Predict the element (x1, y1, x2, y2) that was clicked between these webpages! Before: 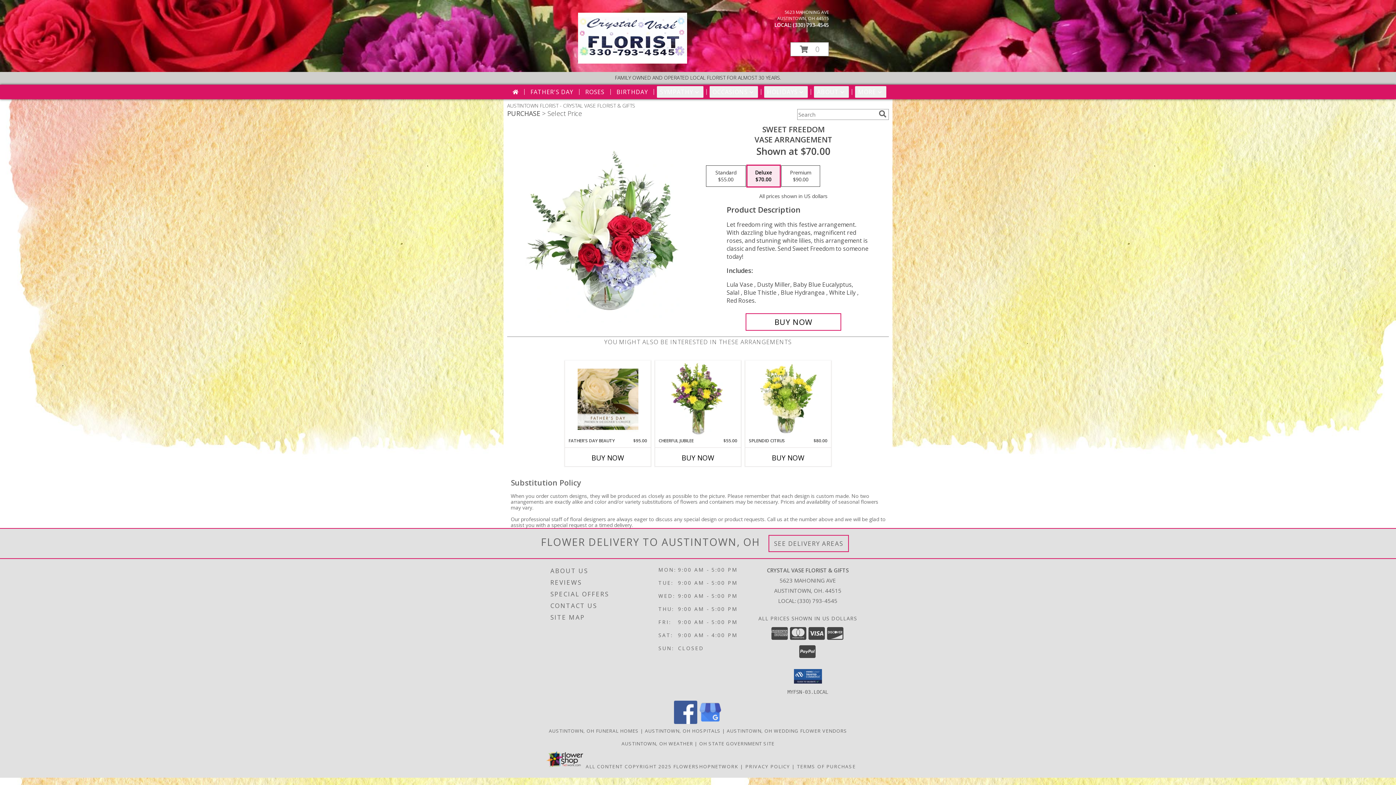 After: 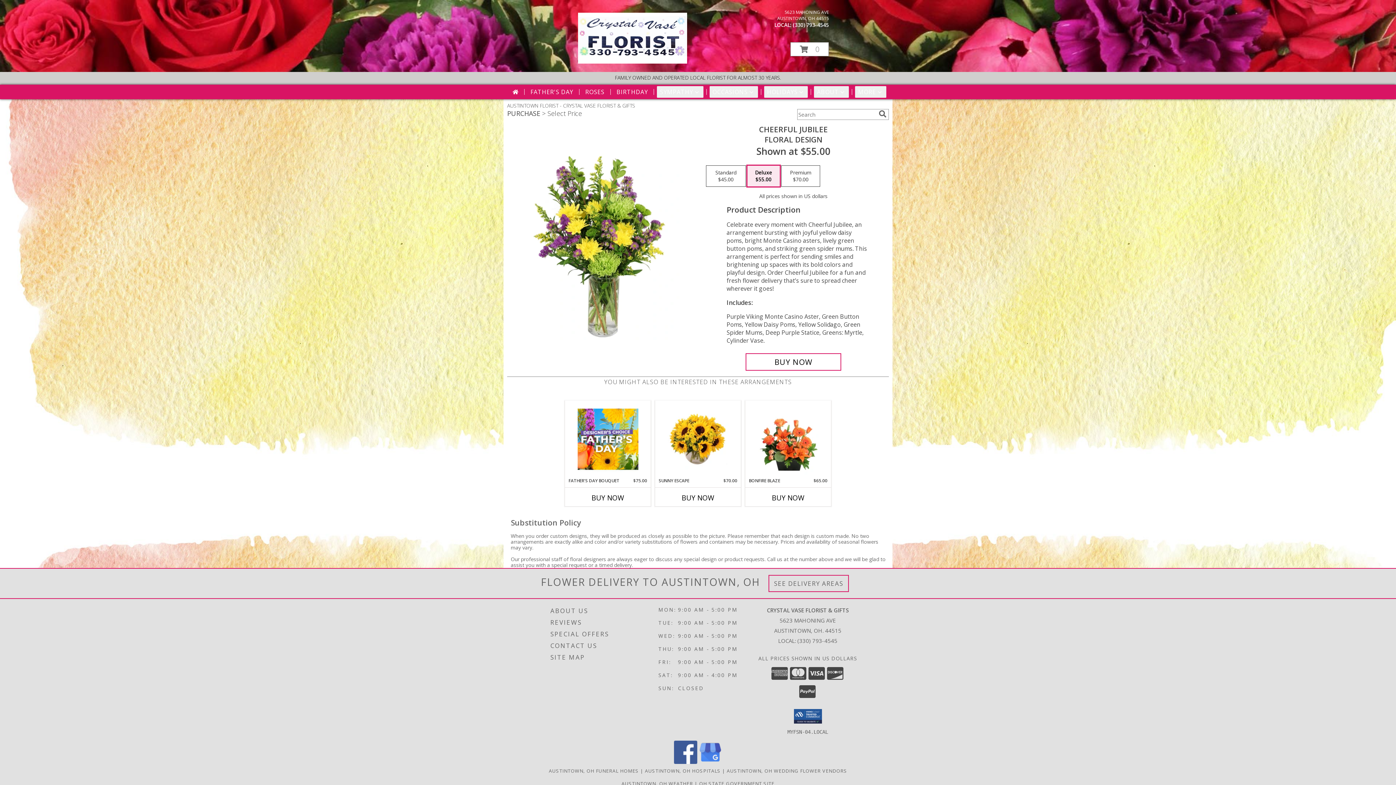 Action: bbox: (667, 362, 728, 436) label: View Cheerful Jubilee Floral Design Info